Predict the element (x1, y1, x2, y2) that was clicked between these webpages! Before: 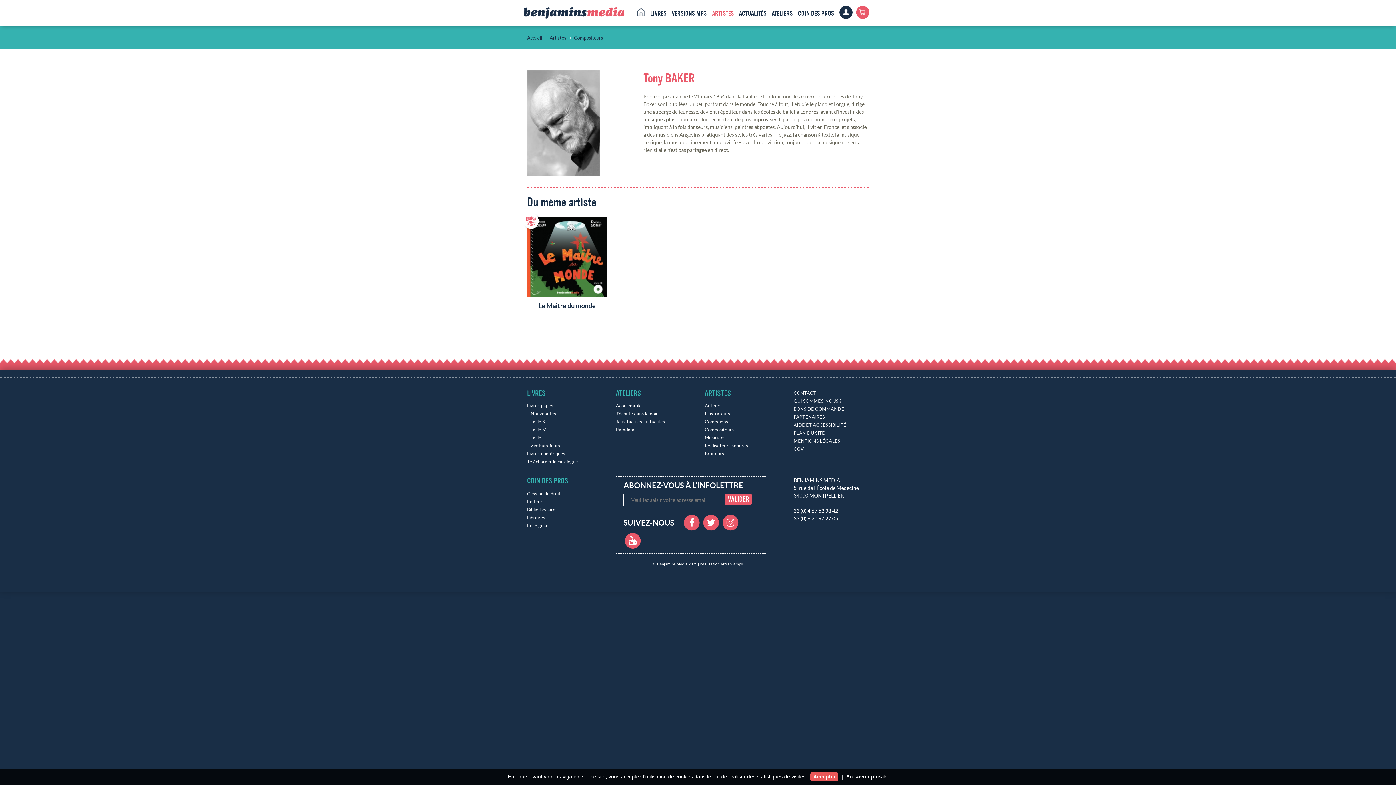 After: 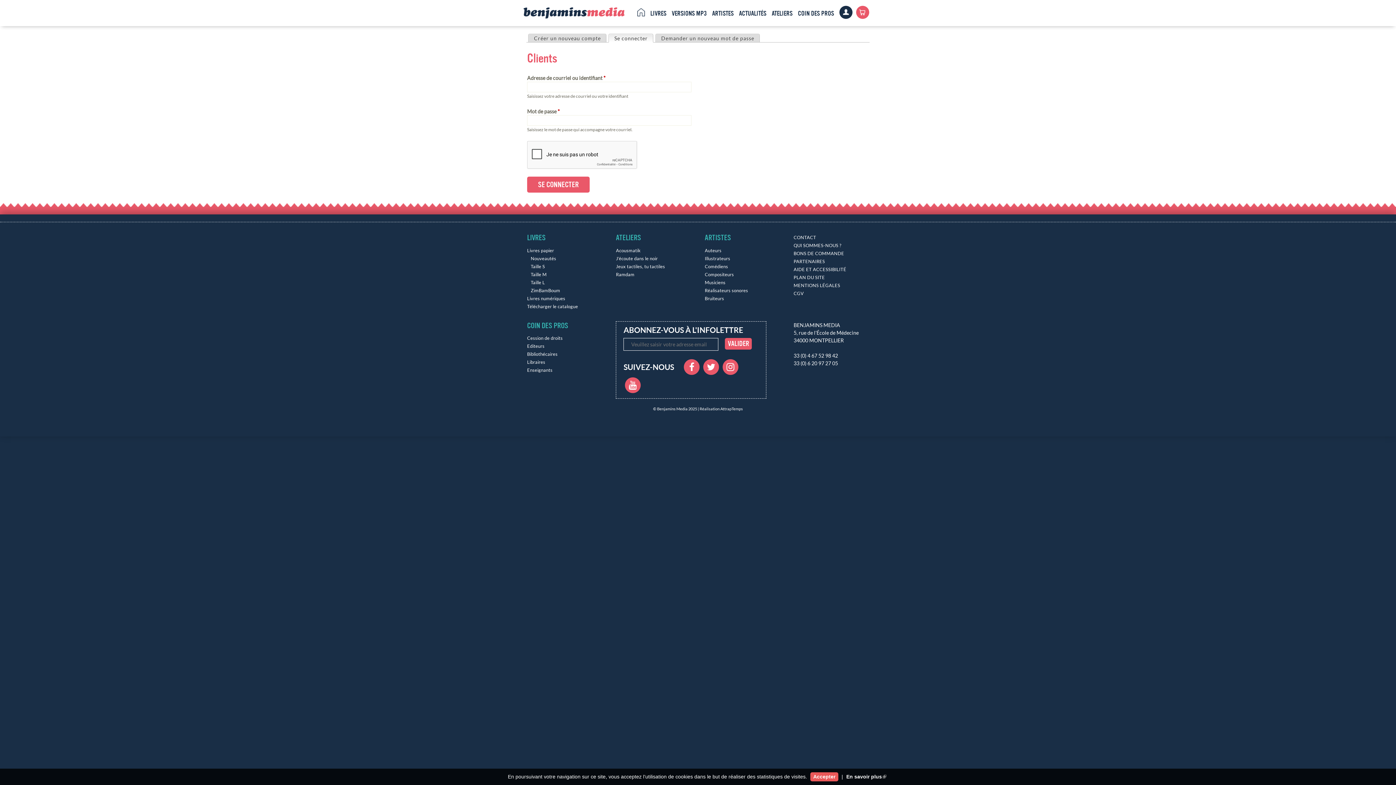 Action: bbox: (839, 5, 852, 18) label: CLIENTS